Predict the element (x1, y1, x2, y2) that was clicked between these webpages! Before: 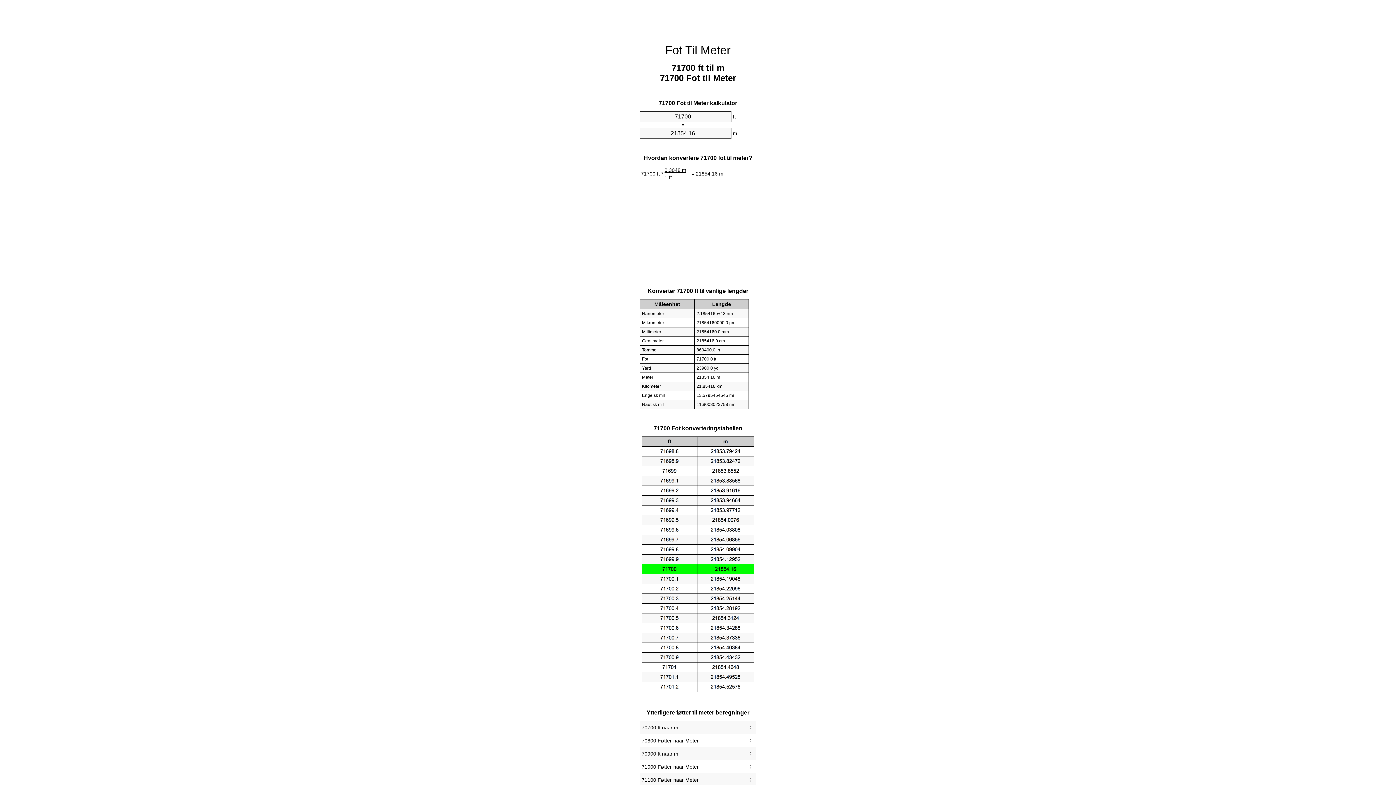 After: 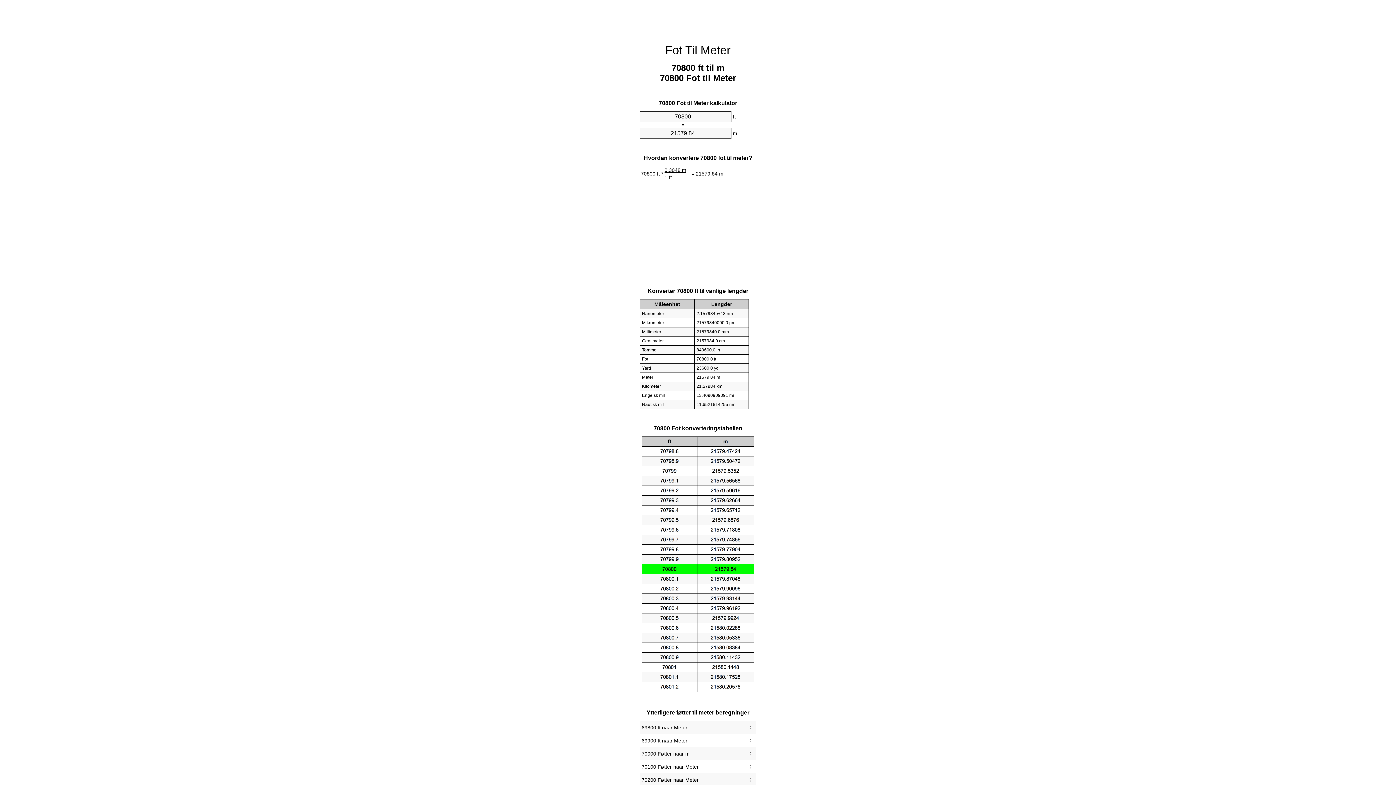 Action: bbox: (641, 736, 754, 745) label: 70800 Føtter naar Meter